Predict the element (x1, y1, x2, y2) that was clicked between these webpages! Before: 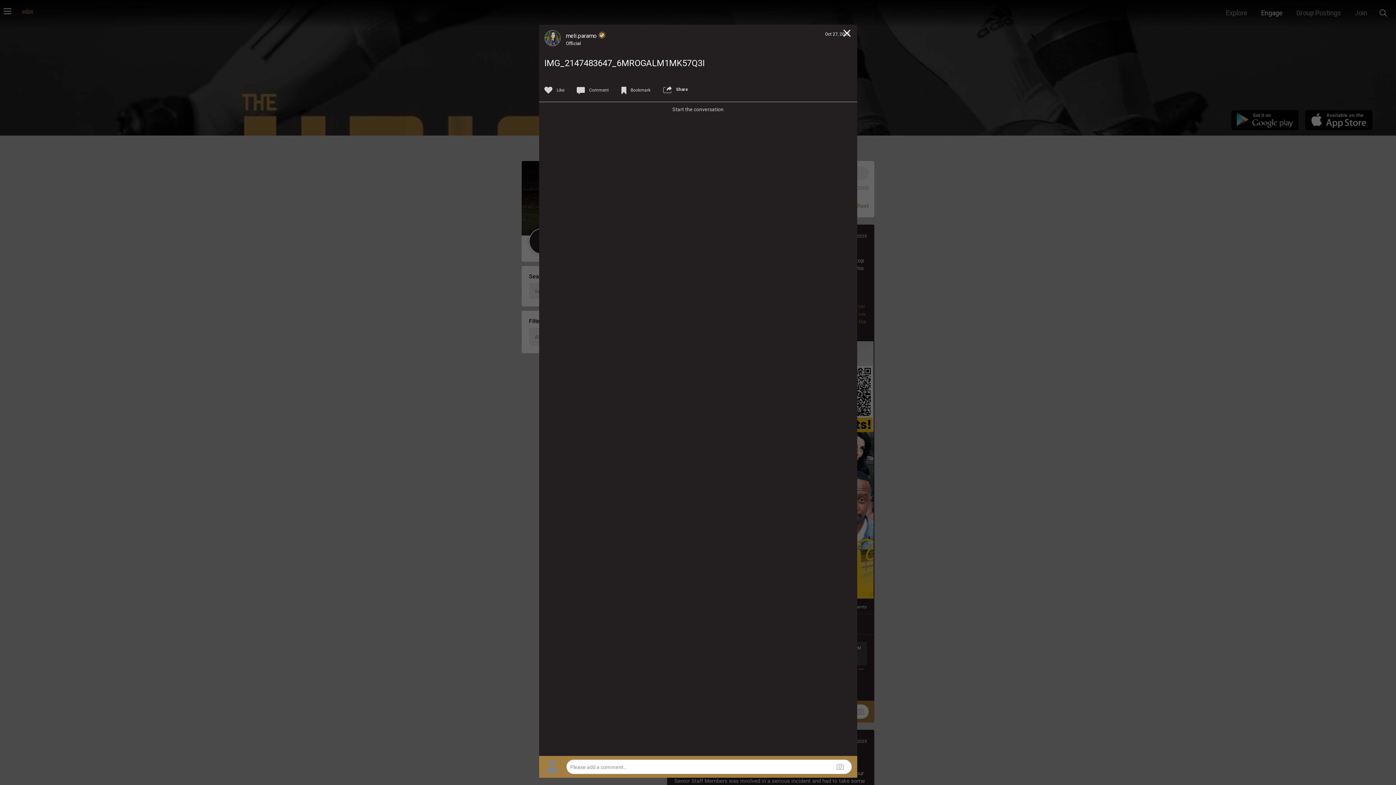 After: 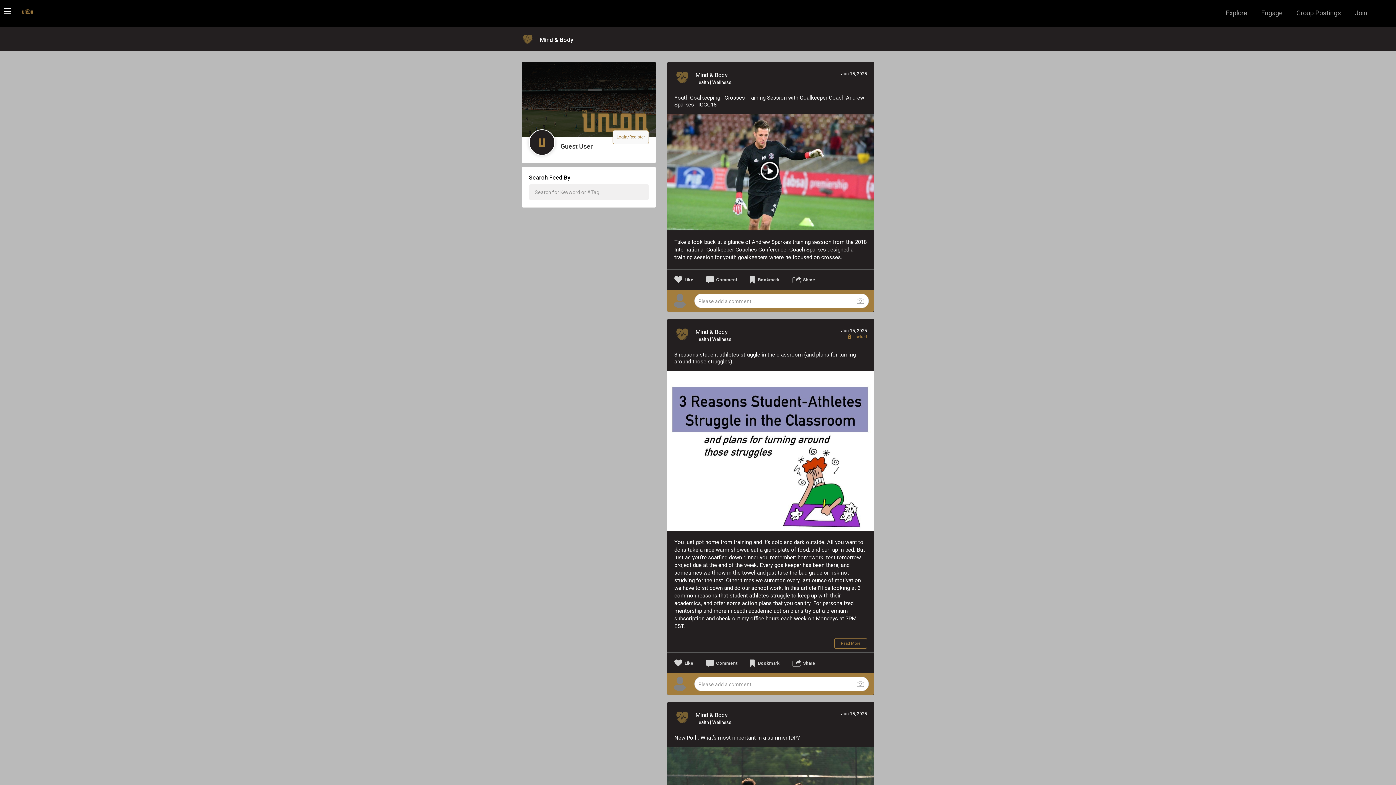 Action: bbox: (544, 31, 560, 40)